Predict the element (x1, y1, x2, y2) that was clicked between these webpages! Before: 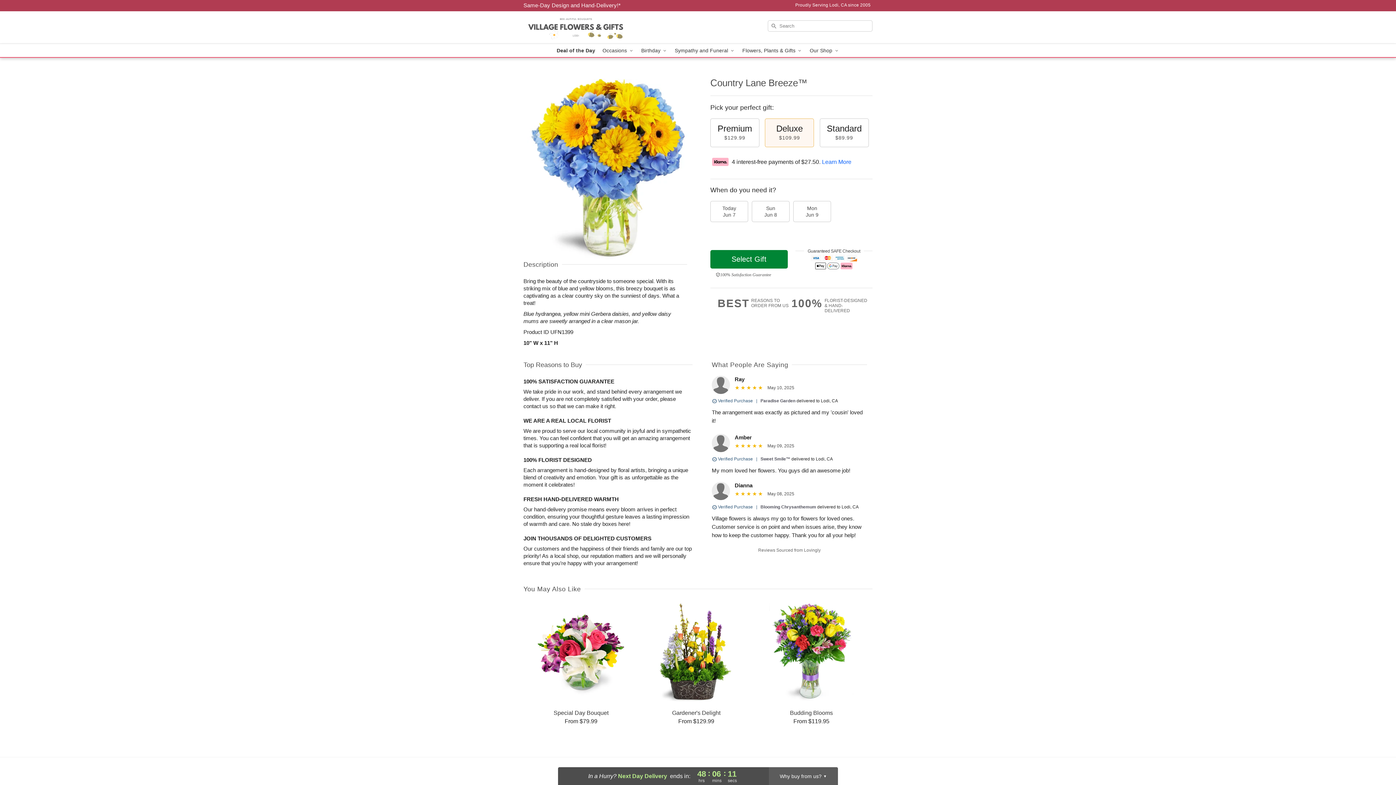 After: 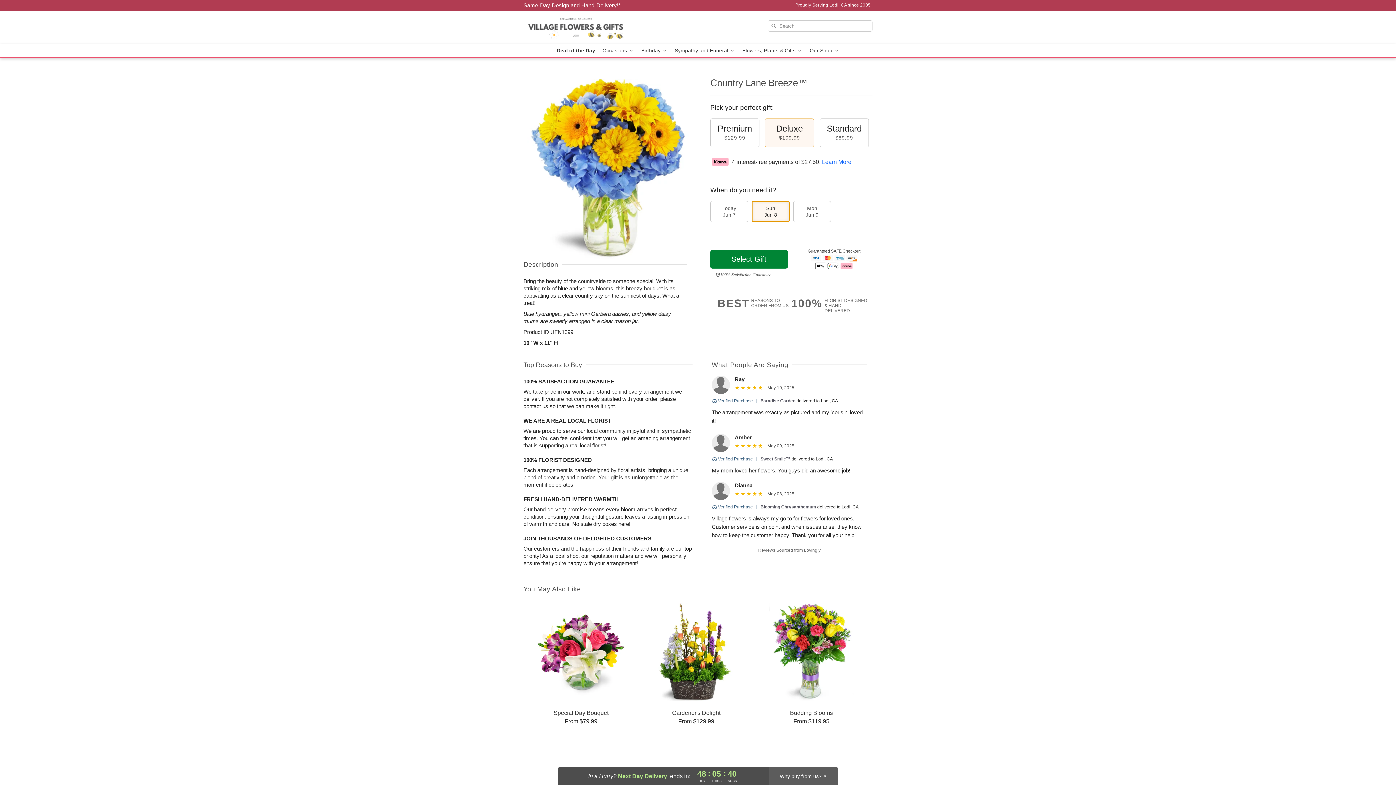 Action: bbox: (752, 201, 789, 222) label: Sun
Jun 8